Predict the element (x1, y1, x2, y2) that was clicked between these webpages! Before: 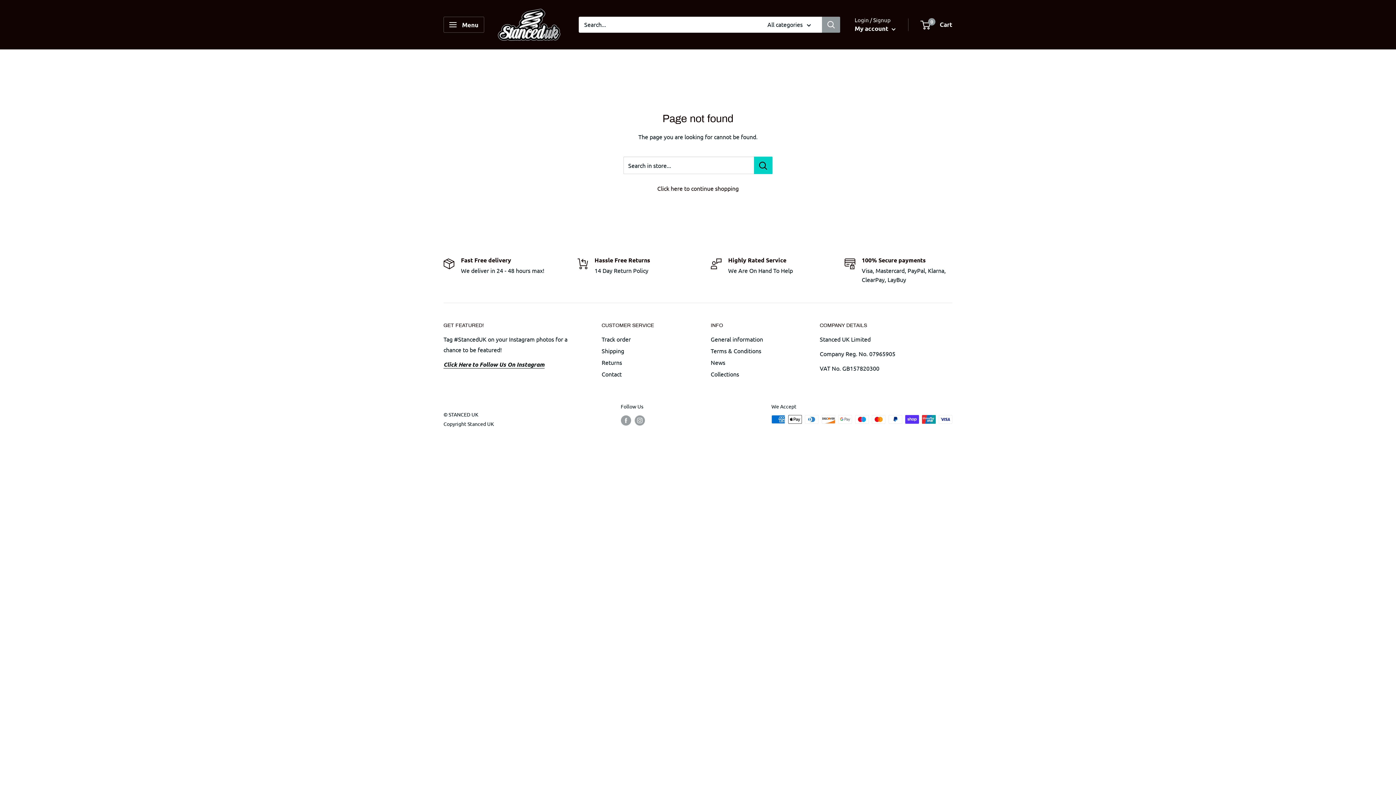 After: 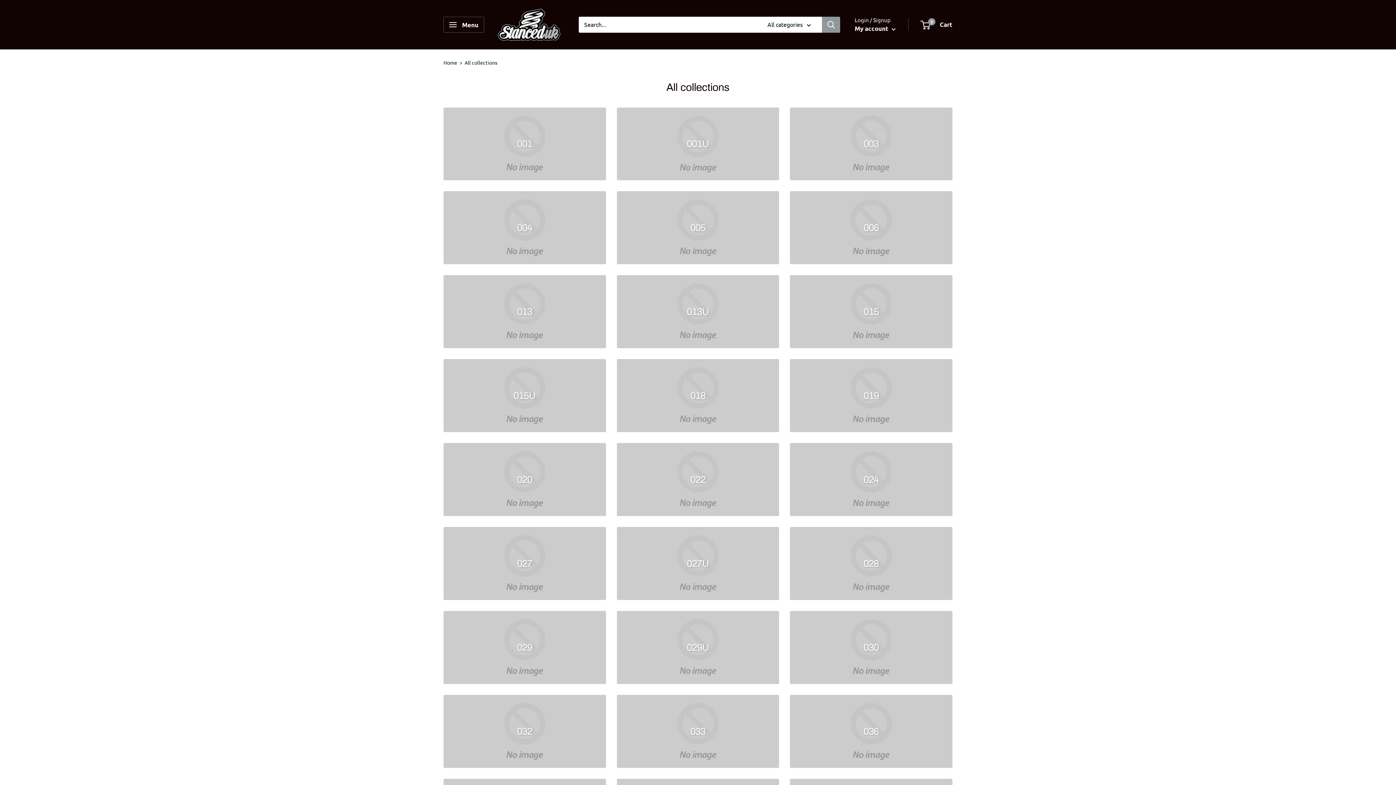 Action: label: Collections bbox: (710, 368, 794, 379)